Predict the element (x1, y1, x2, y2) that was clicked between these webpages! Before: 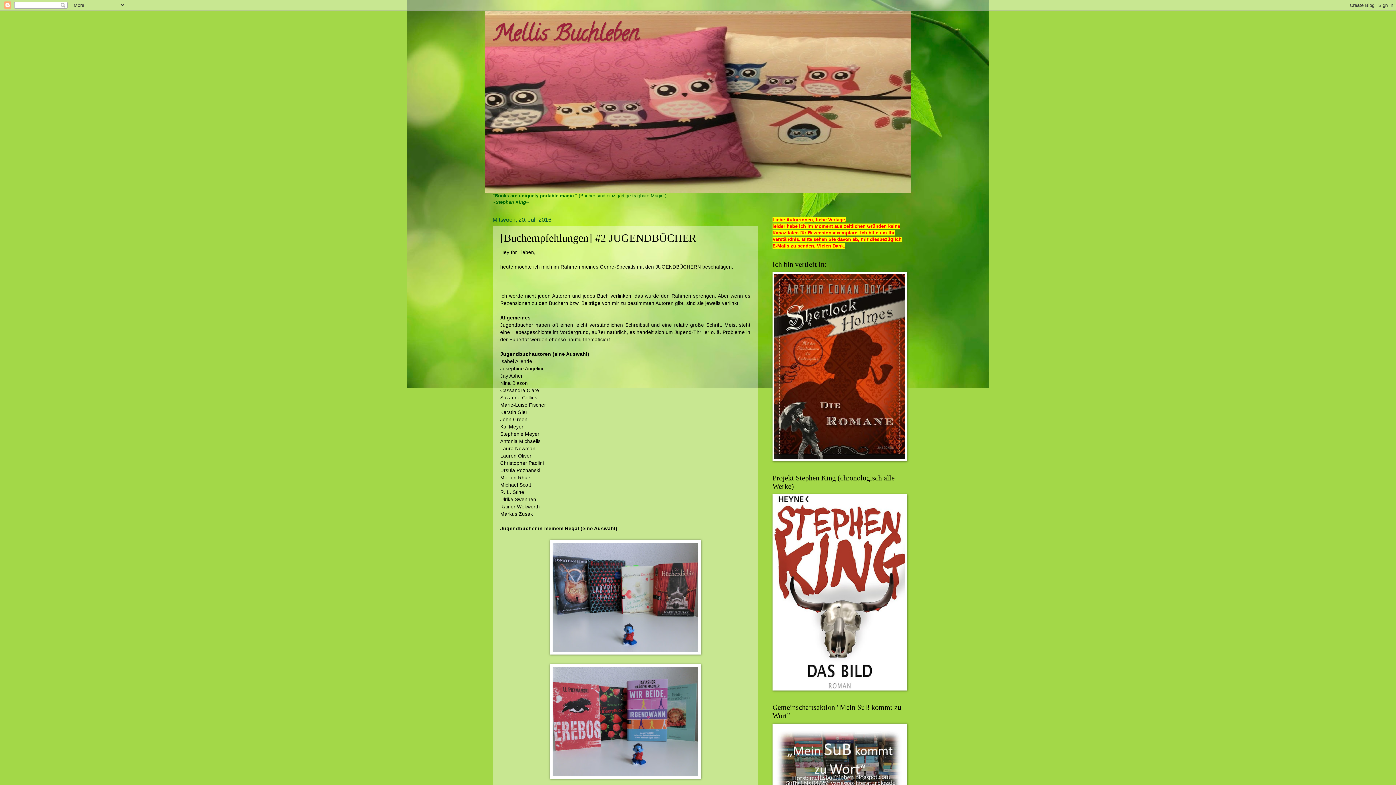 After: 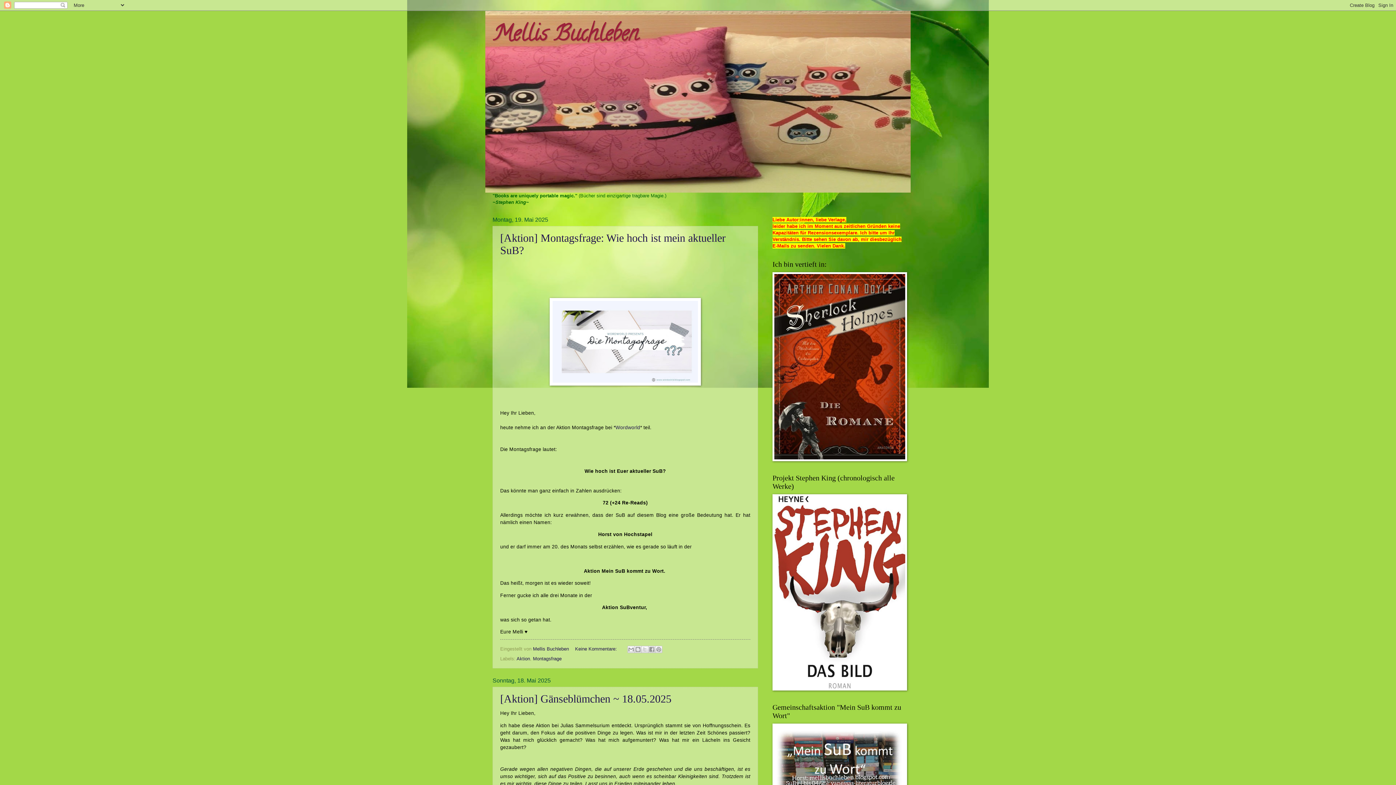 Action: bbox: (492, 18, 638, 53) label: Mellis Buchleben